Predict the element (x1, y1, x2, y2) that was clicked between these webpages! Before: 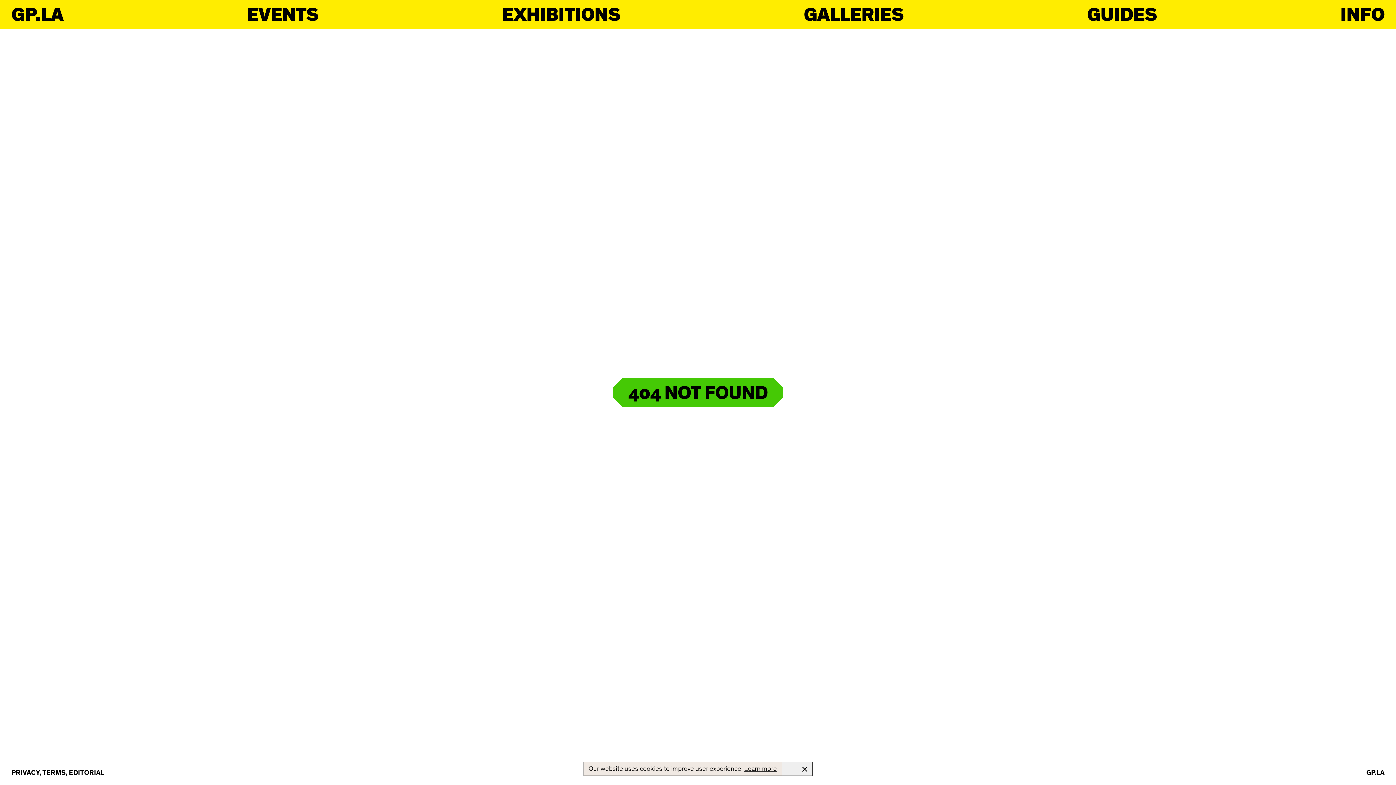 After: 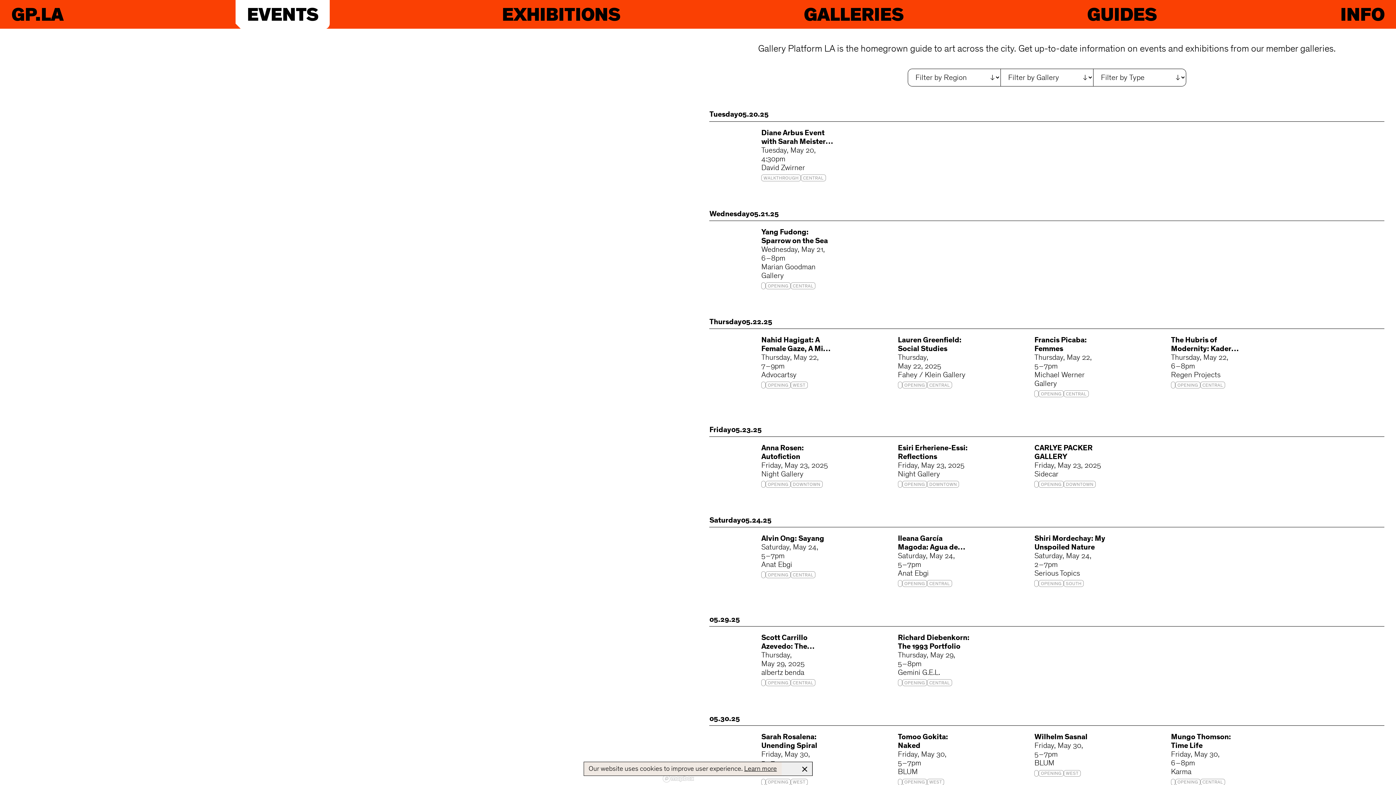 Action: bbox: (247, 7, 318, 21) label: EVENTS